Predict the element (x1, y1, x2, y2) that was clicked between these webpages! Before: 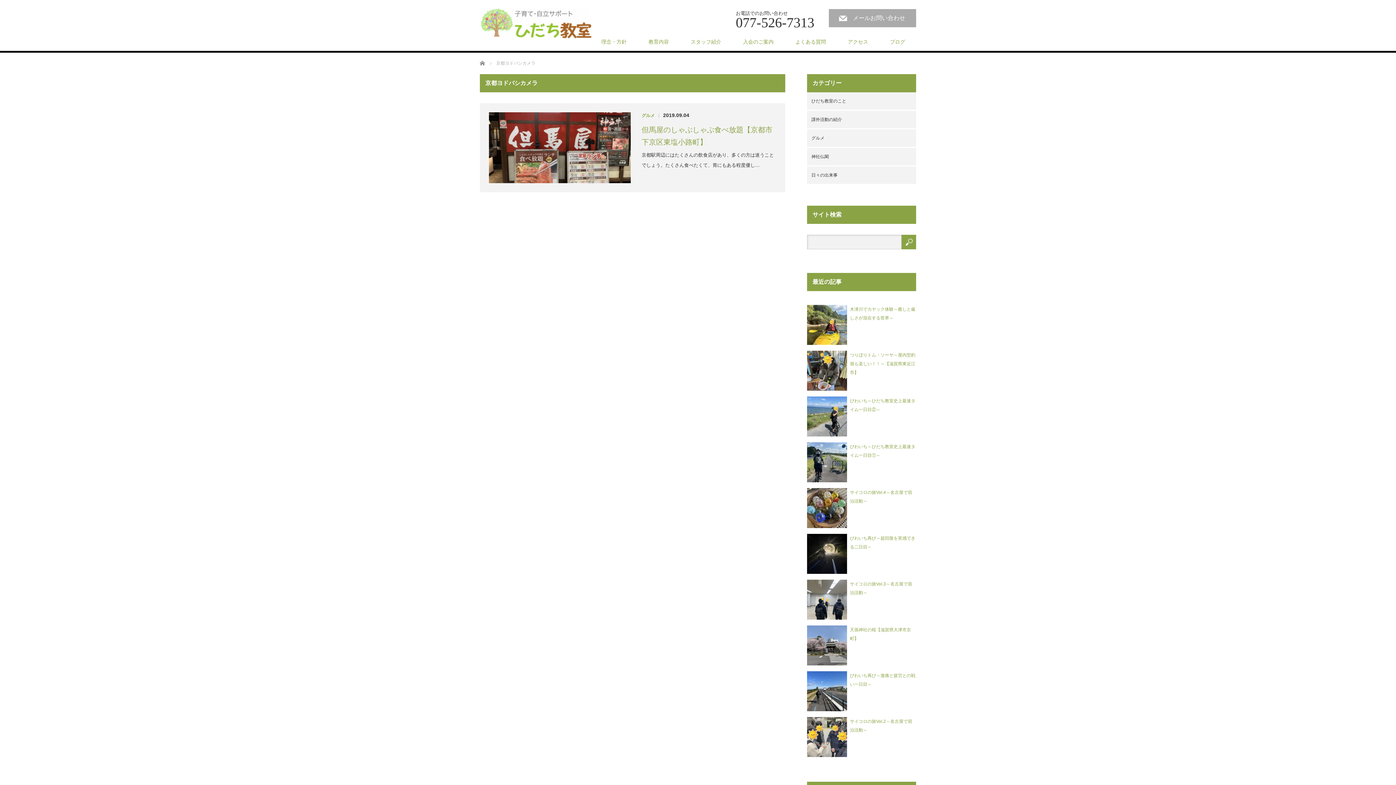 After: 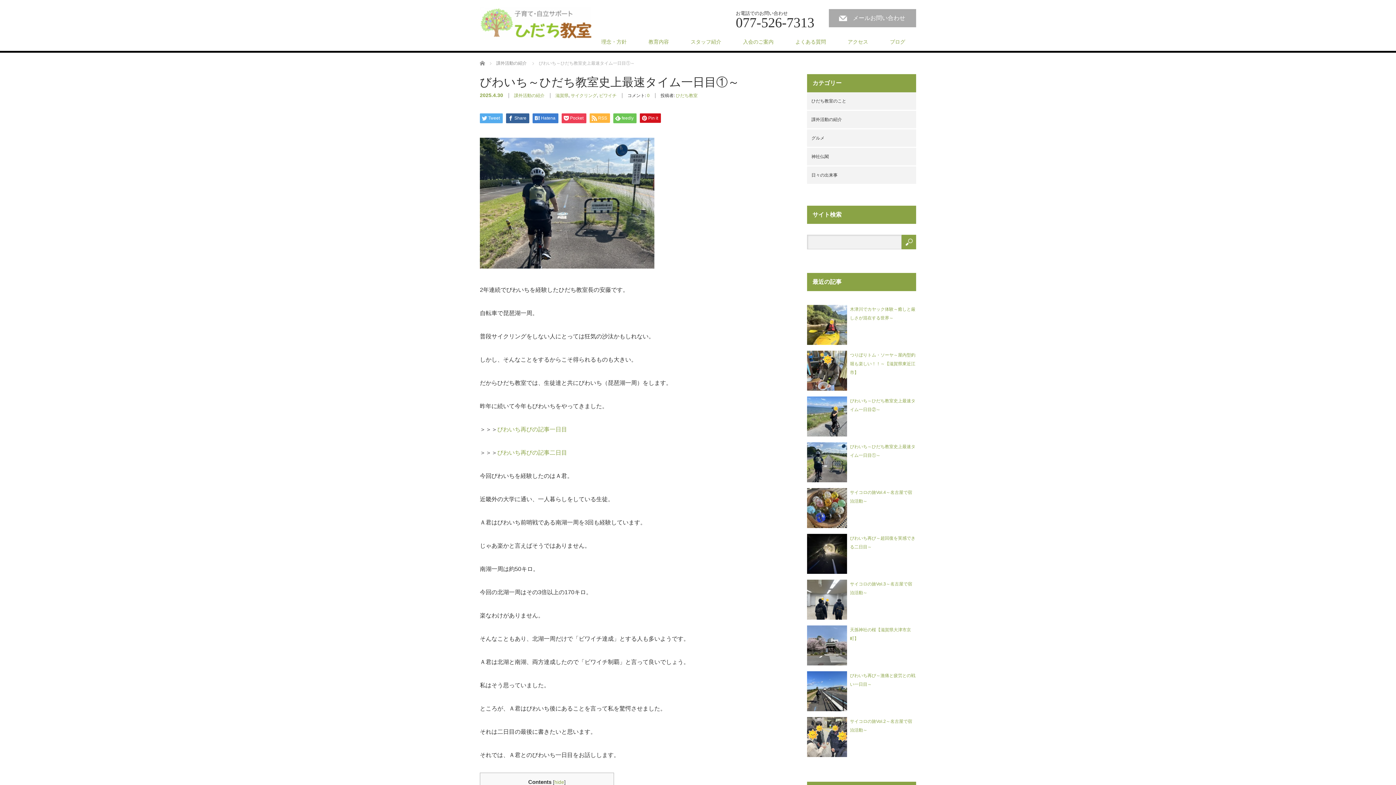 Action: bbox: (807, 439, 916, 485) label: びわいち～ひだち教室史上最速タイム一日目①～